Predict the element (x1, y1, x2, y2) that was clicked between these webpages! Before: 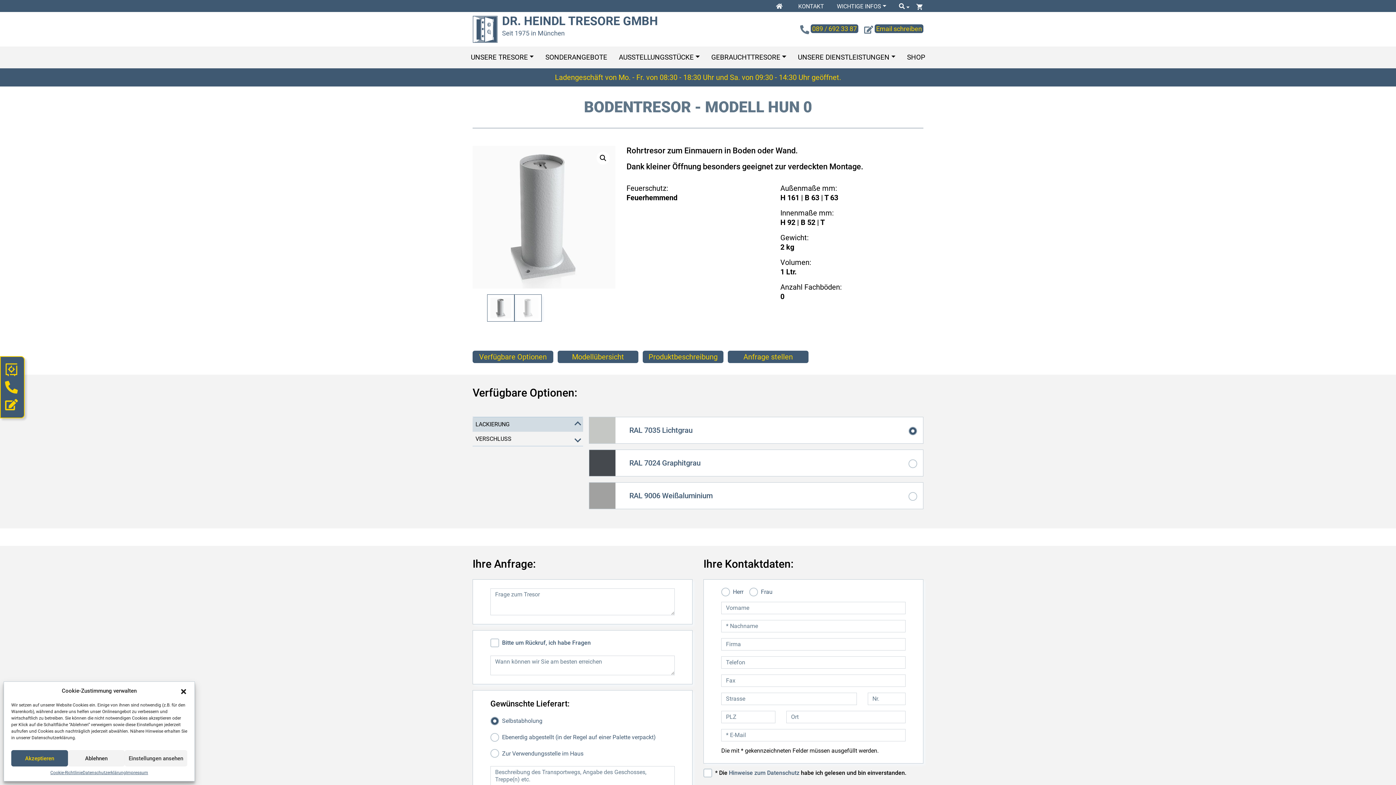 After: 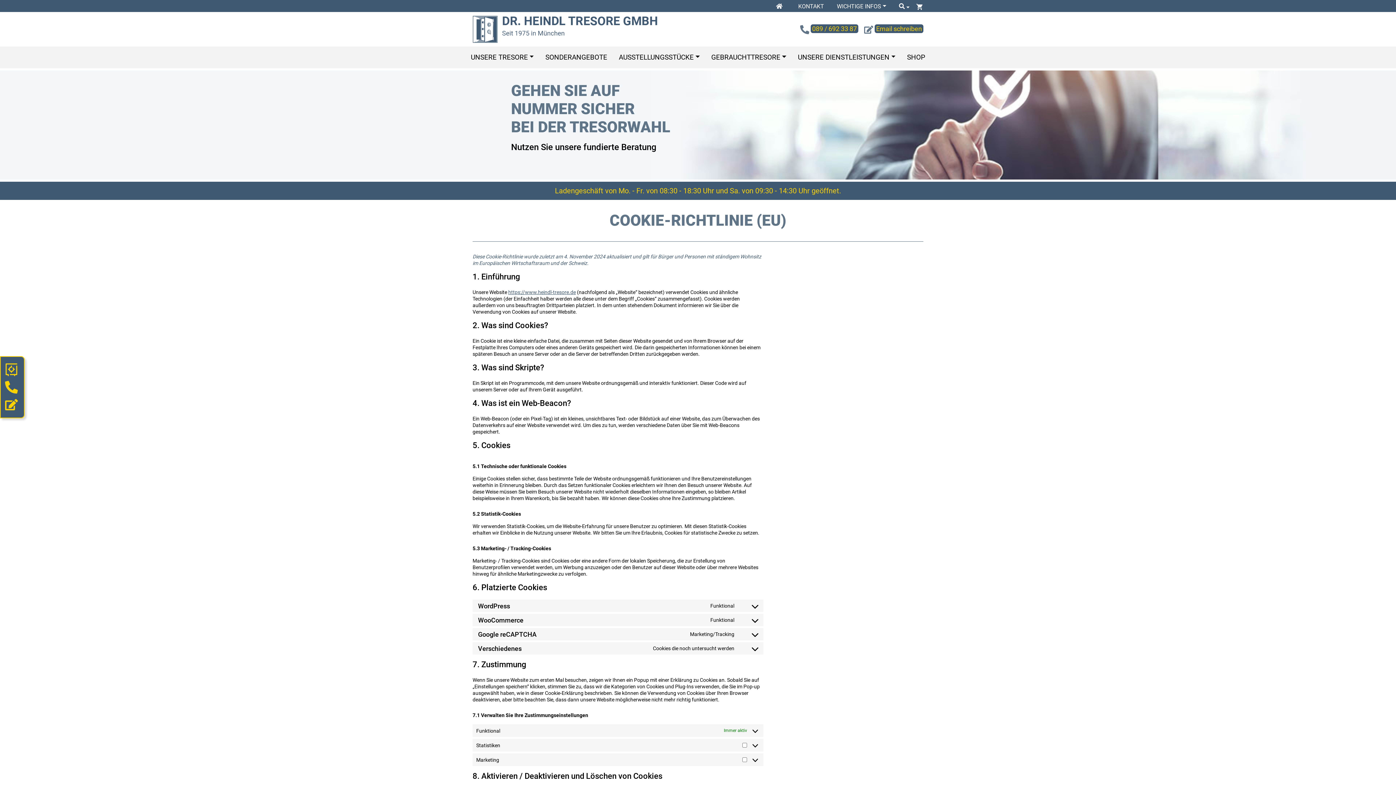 Action: label: Cookie-Richtlinie bbox: (50, 770, 82, 776)